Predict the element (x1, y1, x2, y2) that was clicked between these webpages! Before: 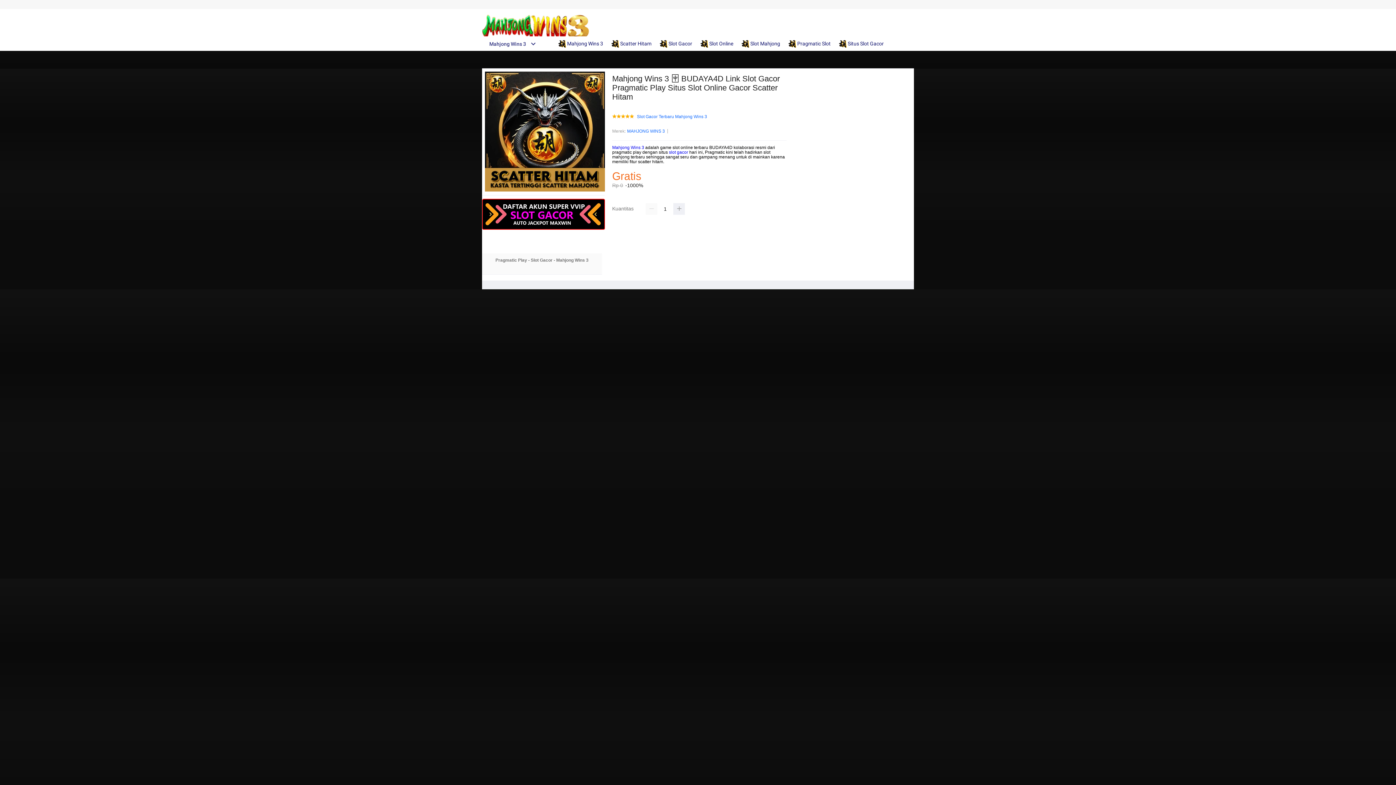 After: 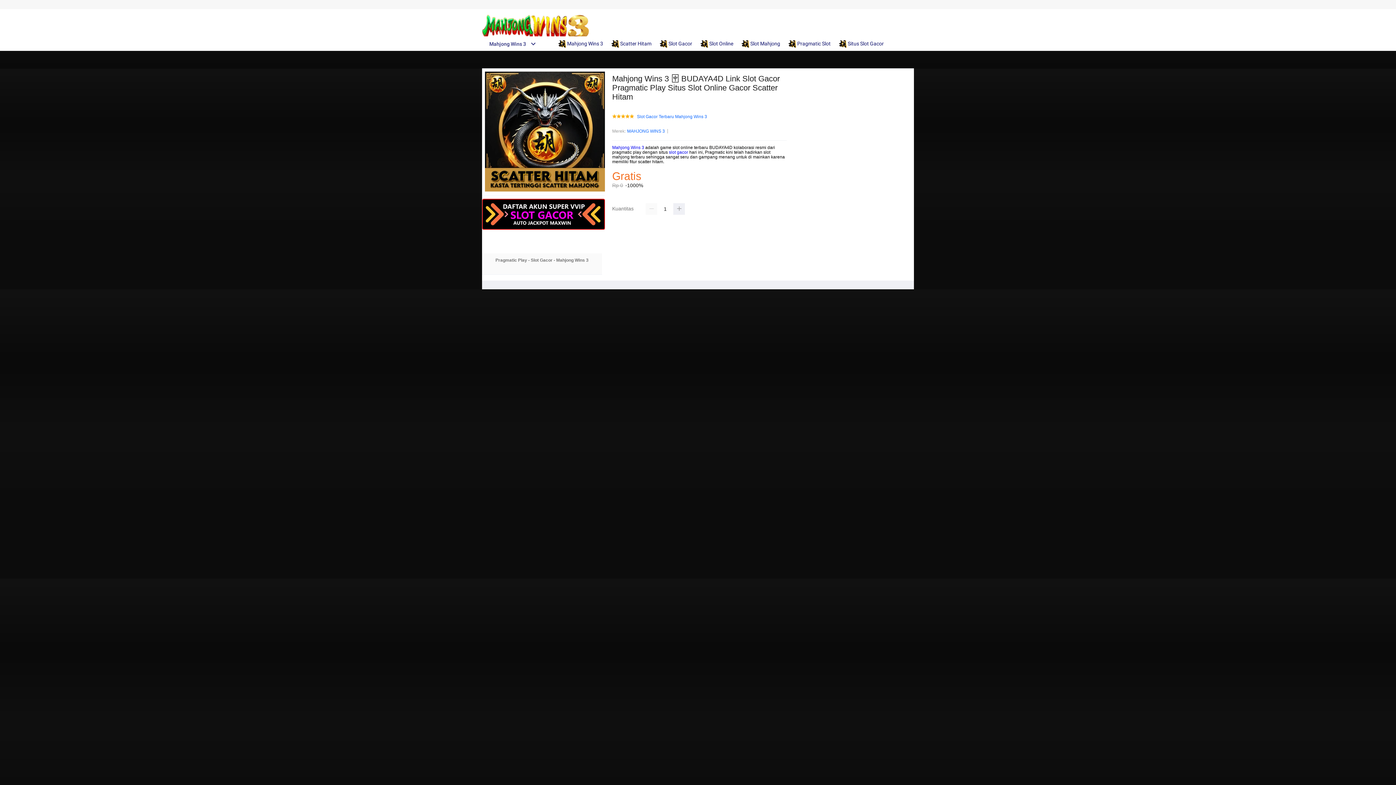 Action: label:  Scatter Hitam bbox: (611, 36, 655, 50)